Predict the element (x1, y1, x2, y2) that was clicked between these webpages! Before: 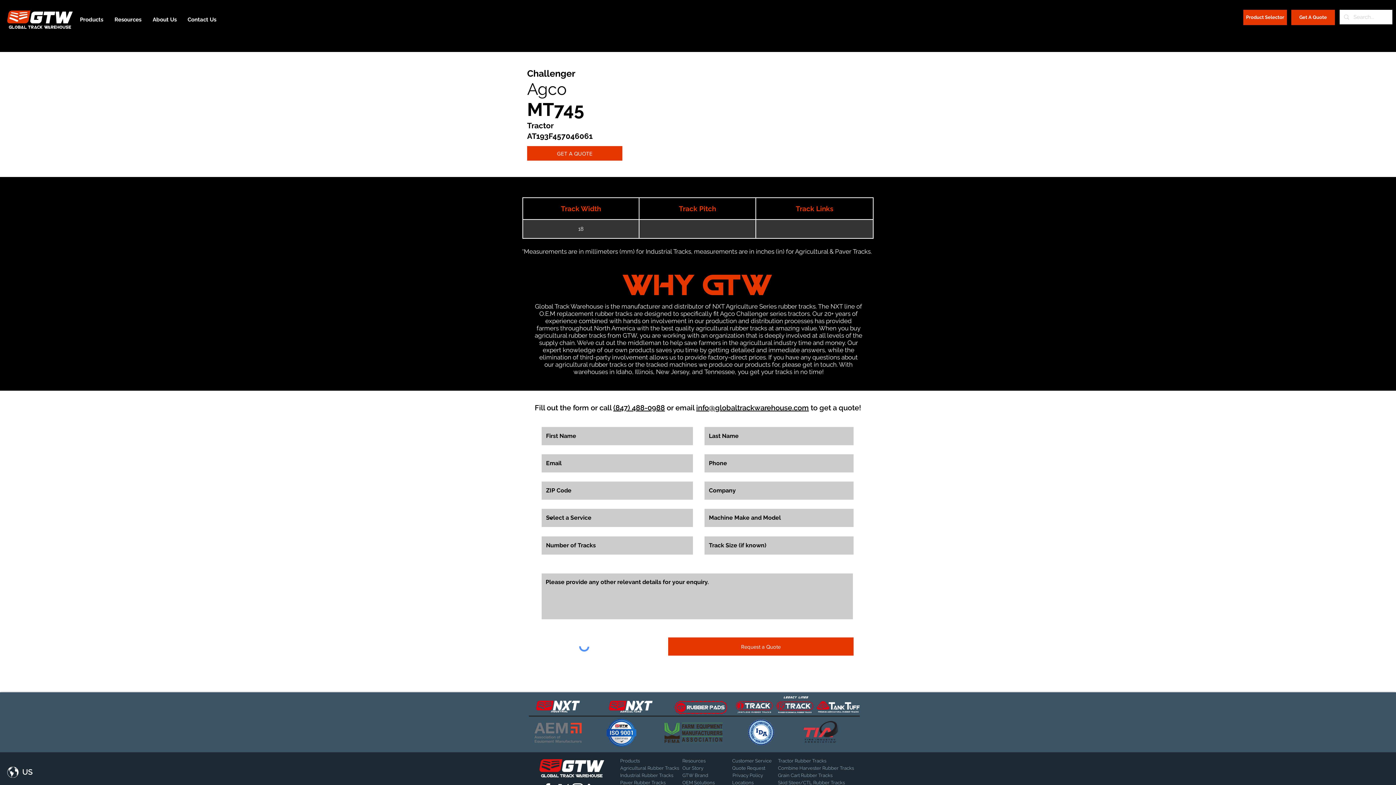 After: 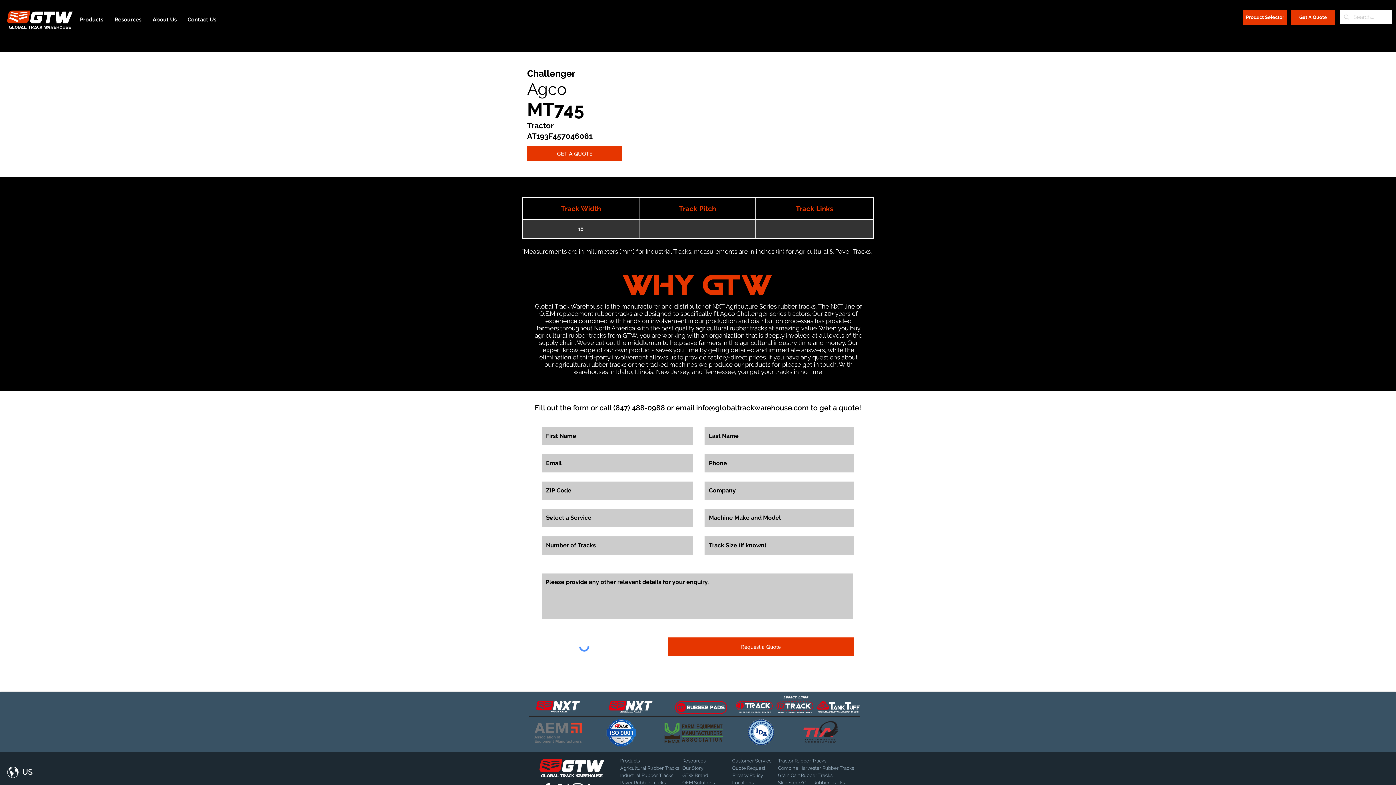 Action: label: (847) 488-0988 bbox: (613, 403, 665, 412)